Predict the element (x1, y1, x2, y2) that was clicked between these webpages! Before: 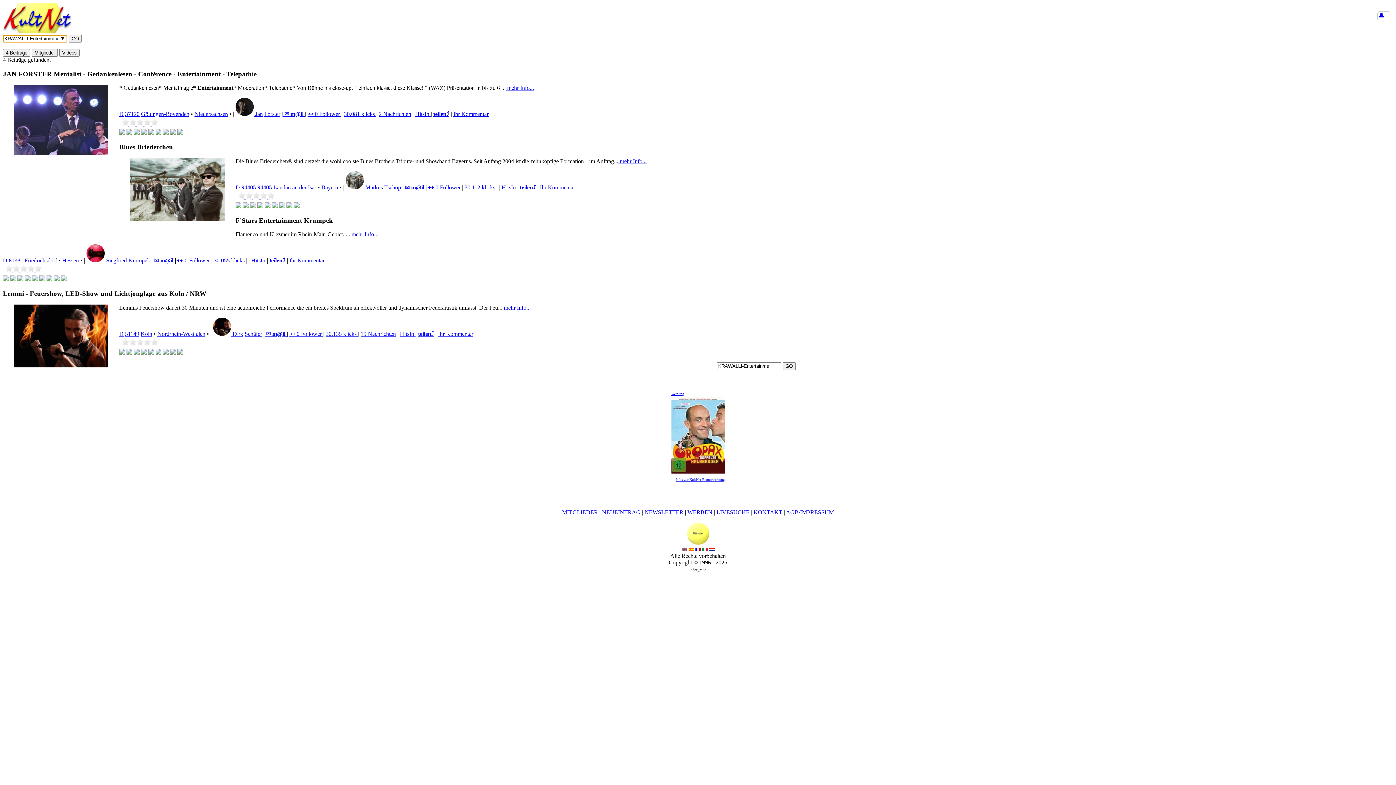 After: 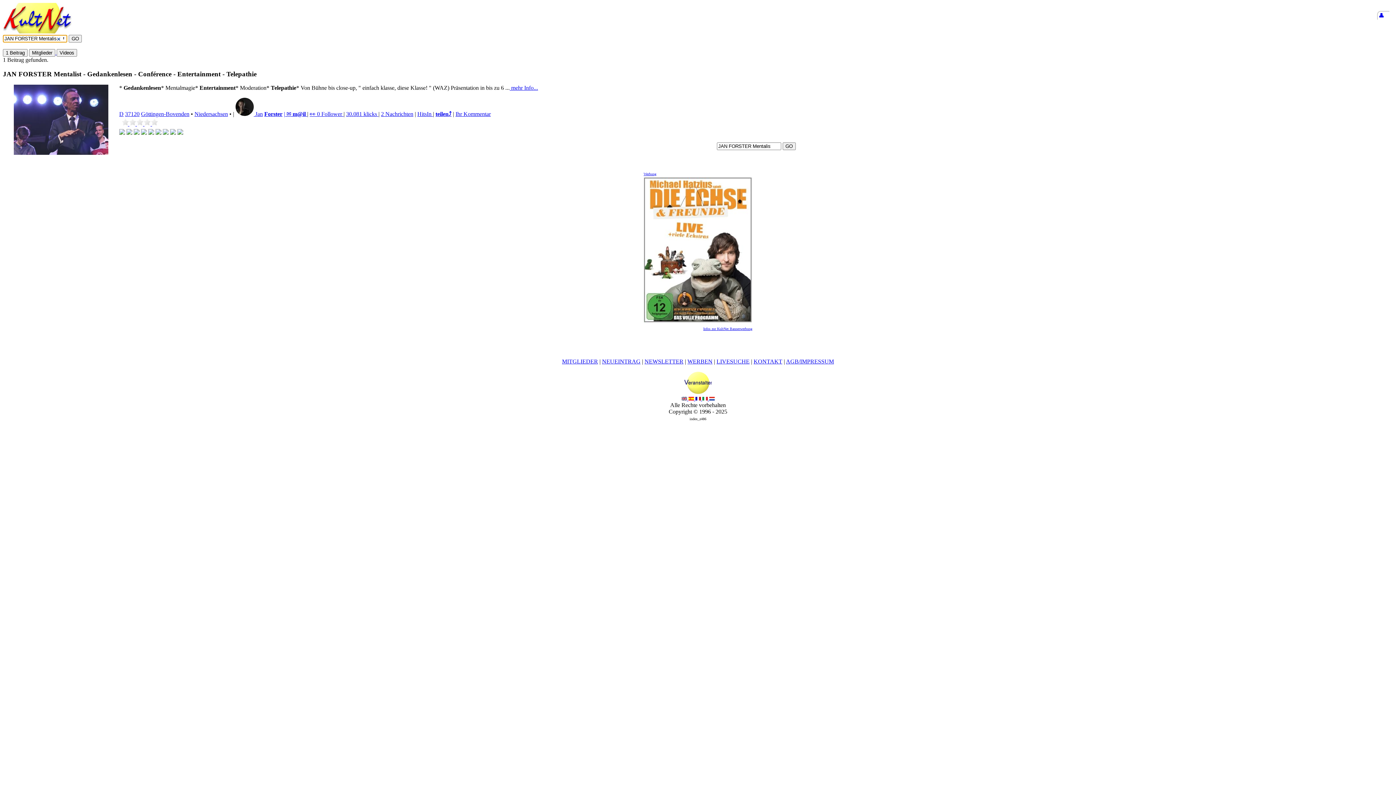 Action: label: Forster bbox: (264, 111, 280, 117)